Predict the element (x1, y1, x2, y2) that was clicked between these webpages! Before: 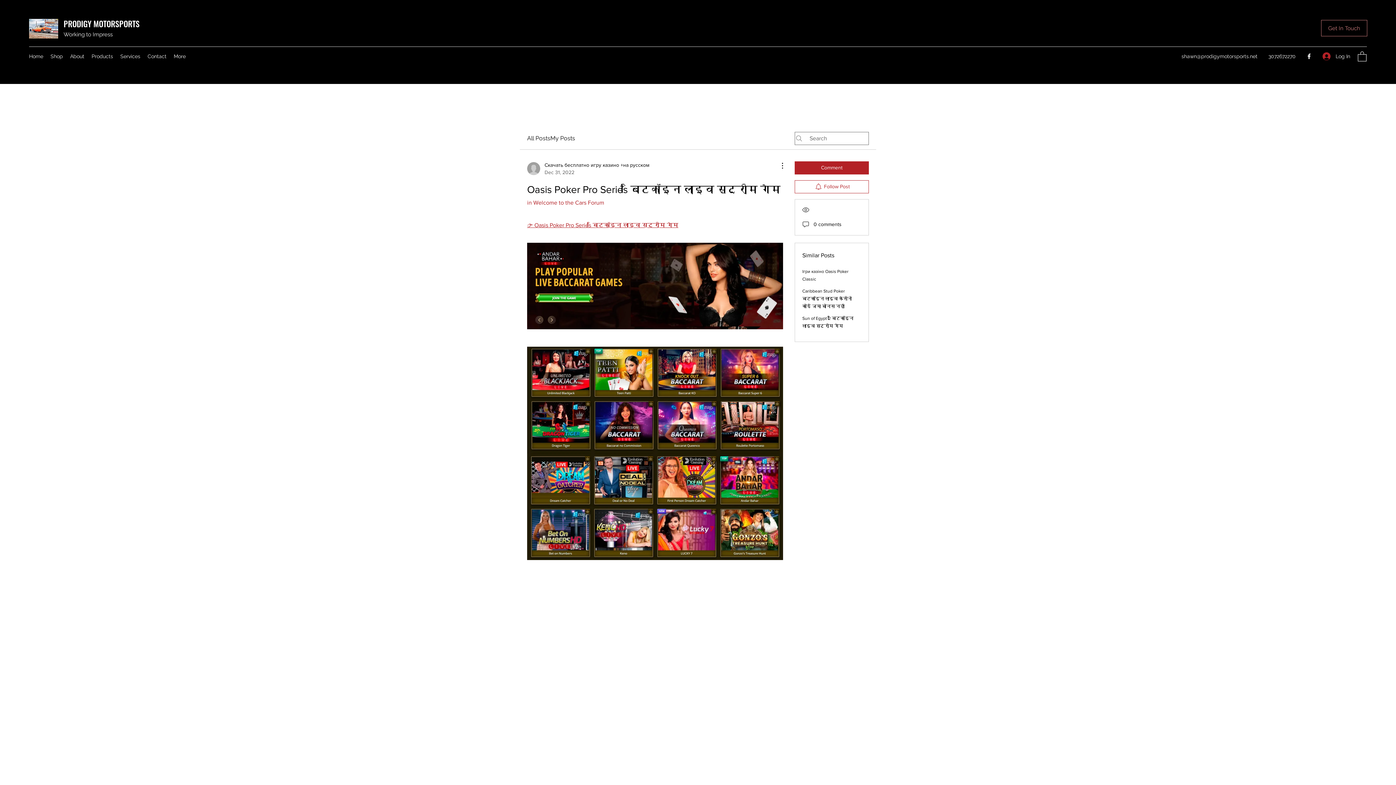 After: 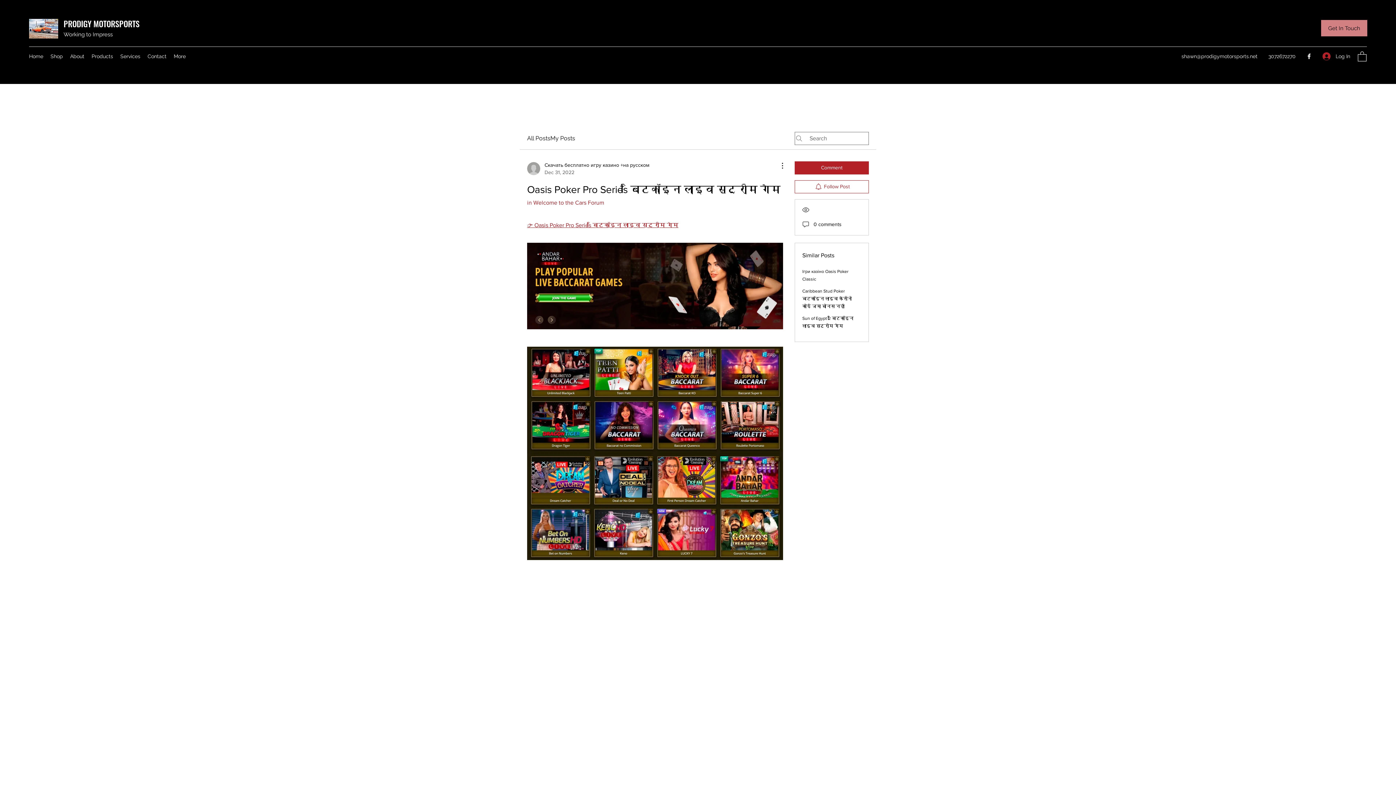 Action: label: Get In Touch bbox: (1321, 20, 1367, 36)